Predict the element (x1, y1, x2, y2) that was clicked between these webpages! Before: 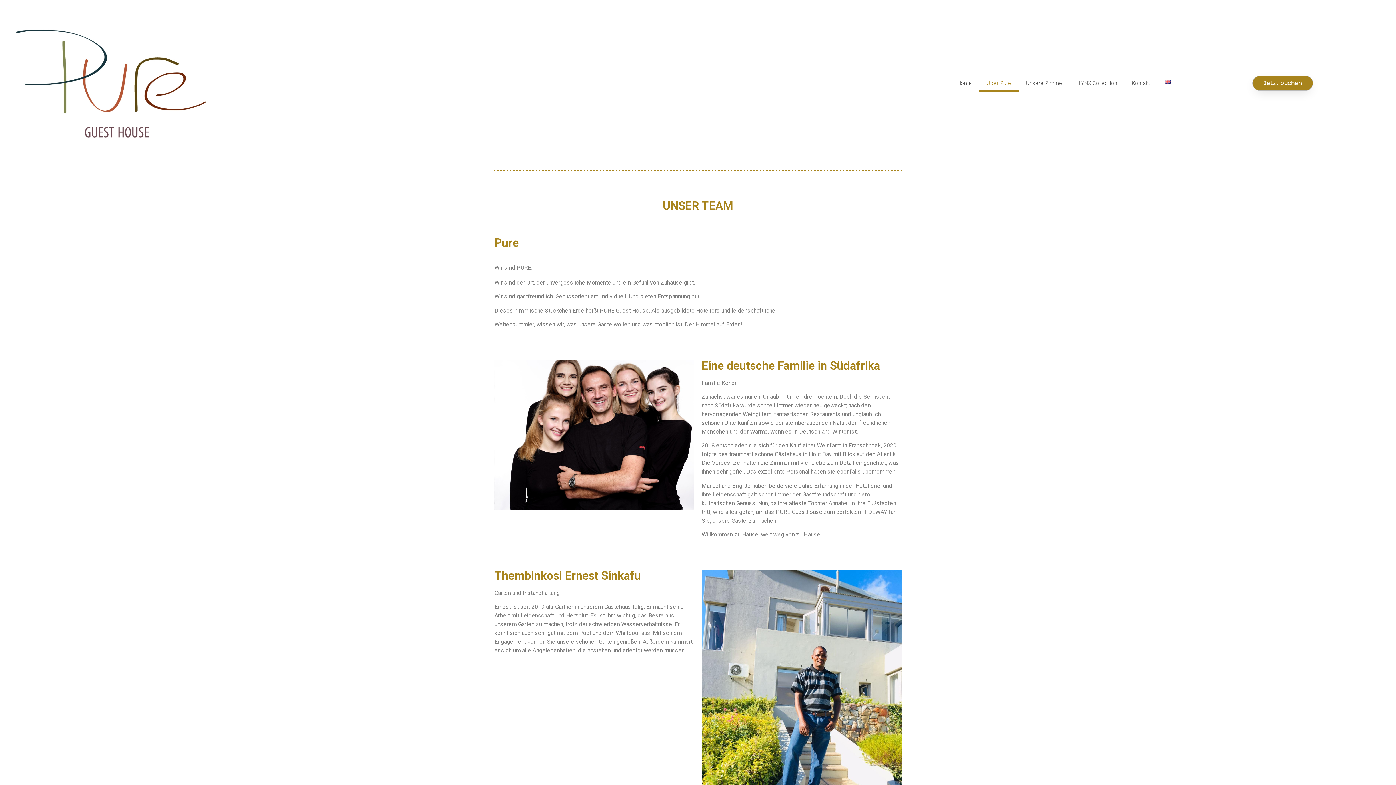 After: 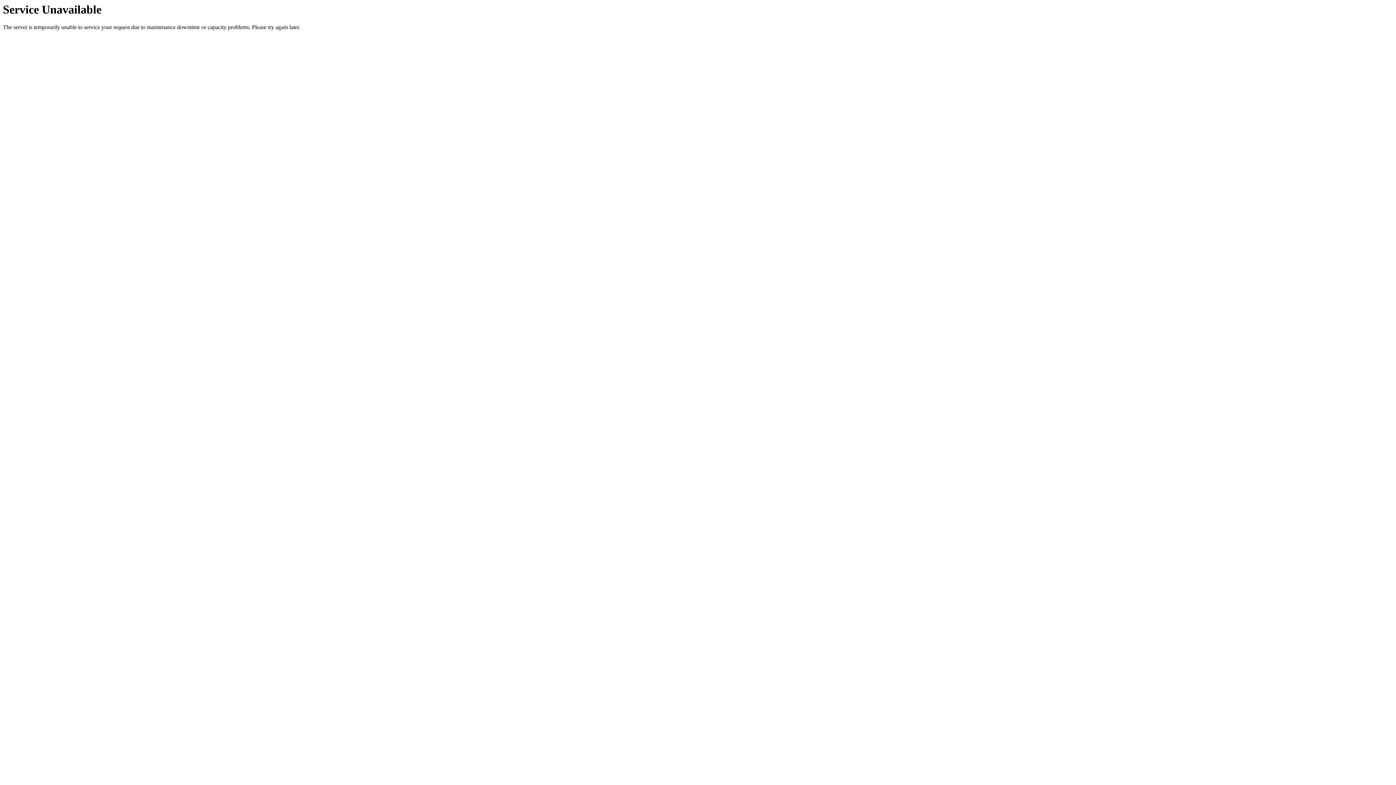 Action: bbox: (1018, 74, 1071, 91) label: Unsere Zimmer